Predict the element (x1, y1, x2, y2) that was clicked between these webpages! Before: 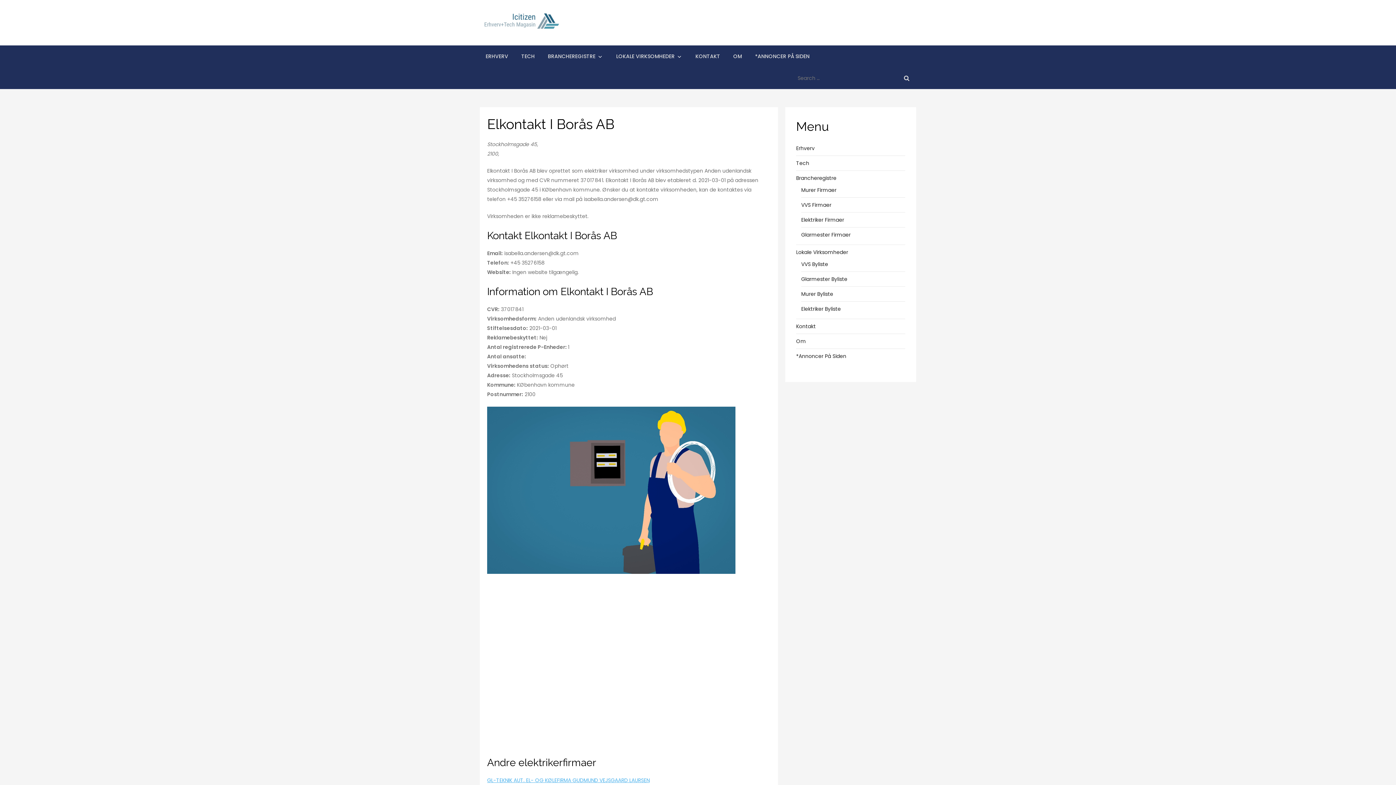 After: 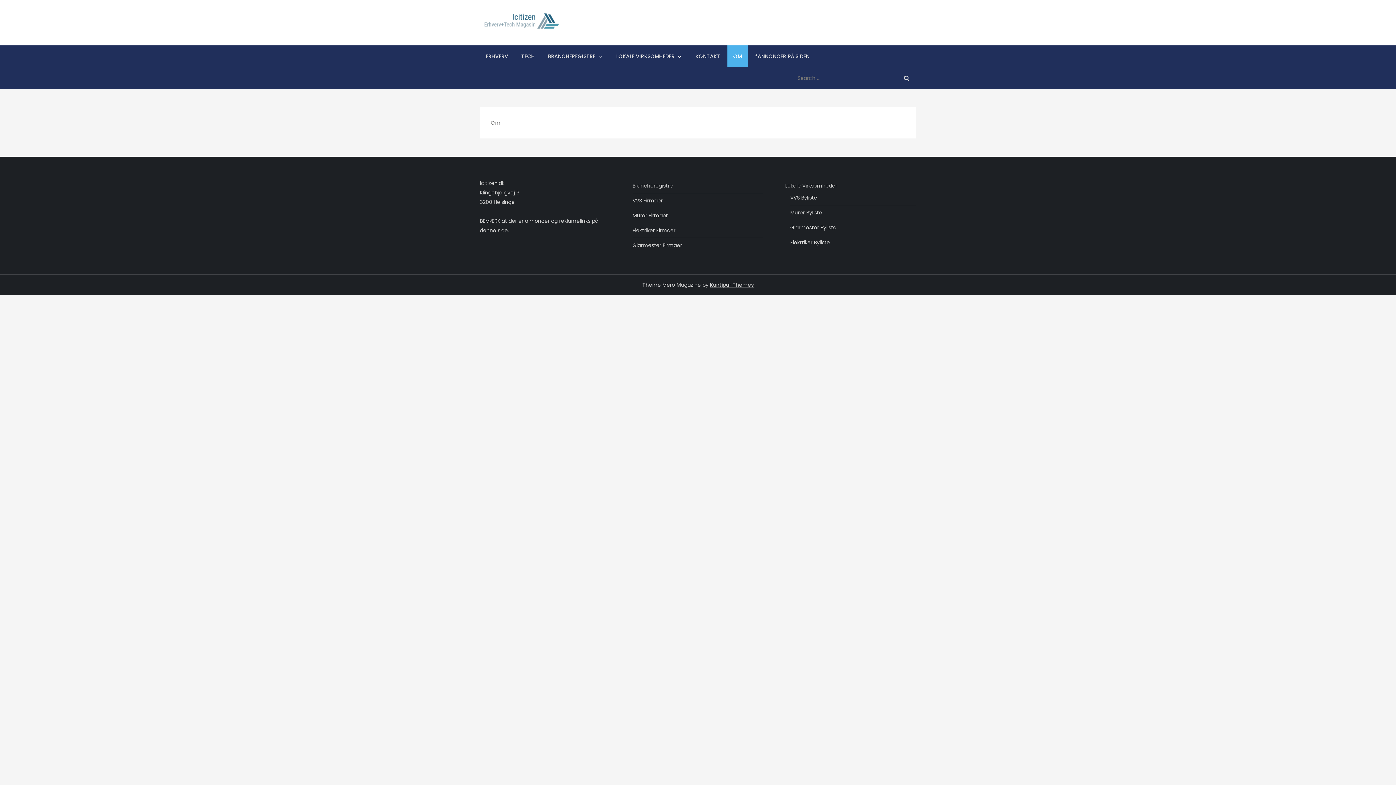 Action: bbox: (727, 45, 748, 67) label: OM